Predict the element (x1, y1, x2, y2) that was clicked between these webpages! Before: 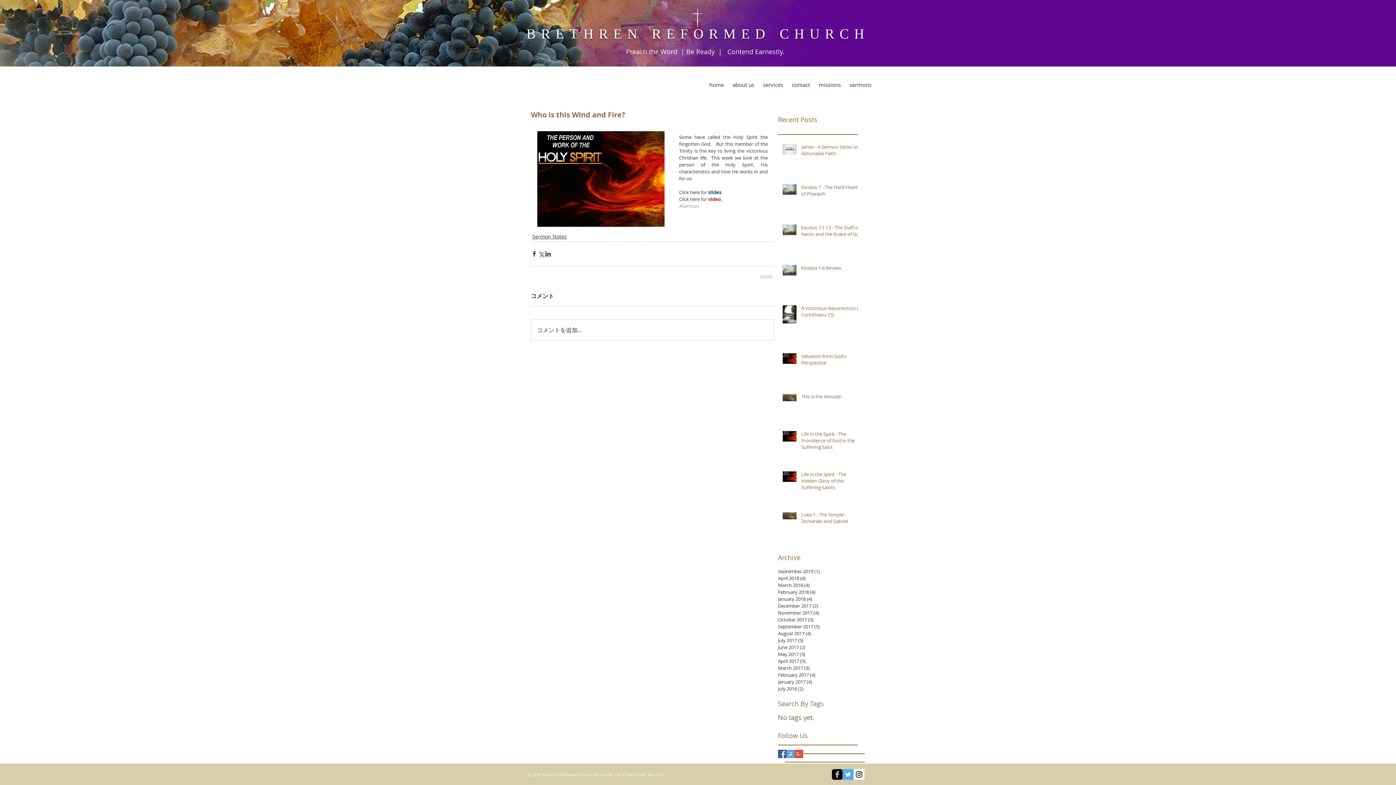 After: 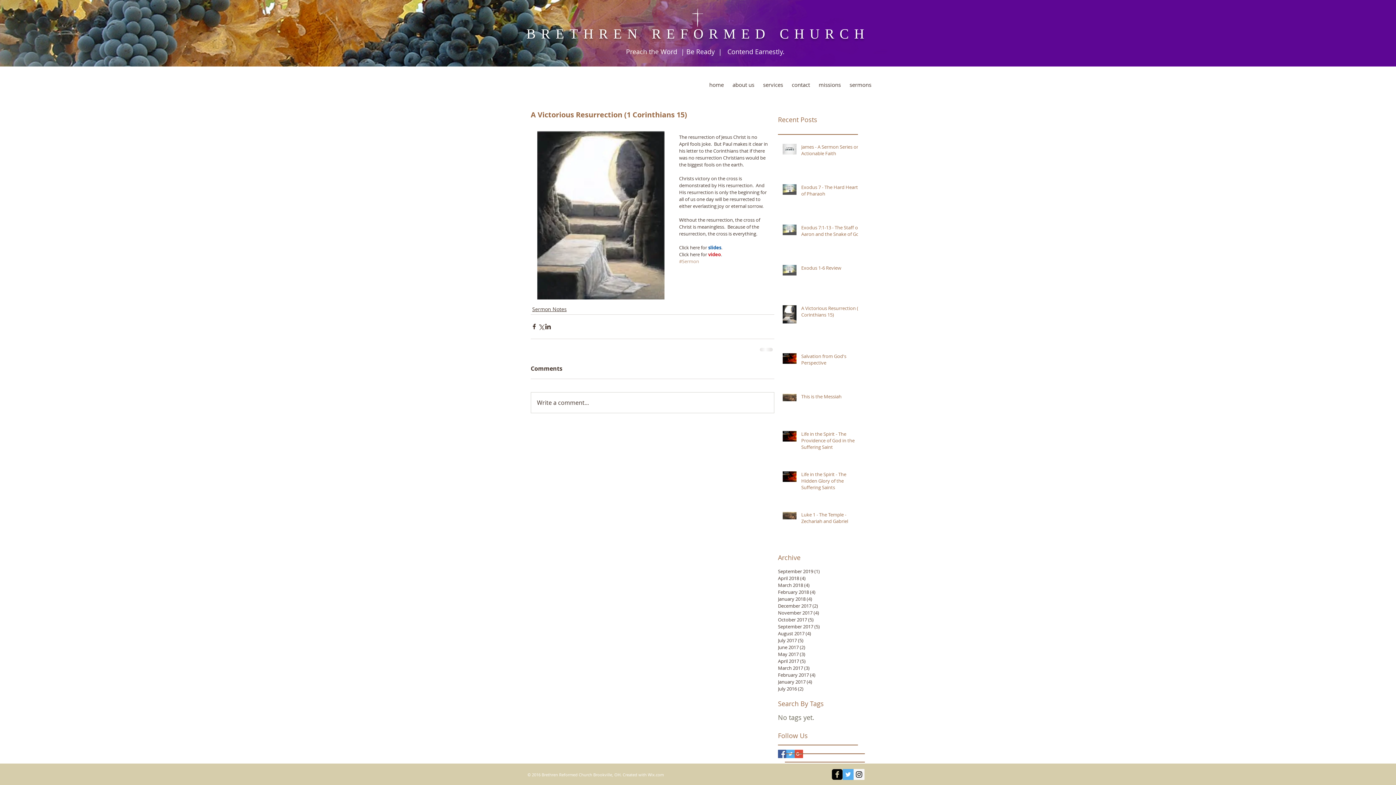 Action: label: A Victorious Resurrection (1 Corinthians 15) bbox: (801, 305, 862, 321)